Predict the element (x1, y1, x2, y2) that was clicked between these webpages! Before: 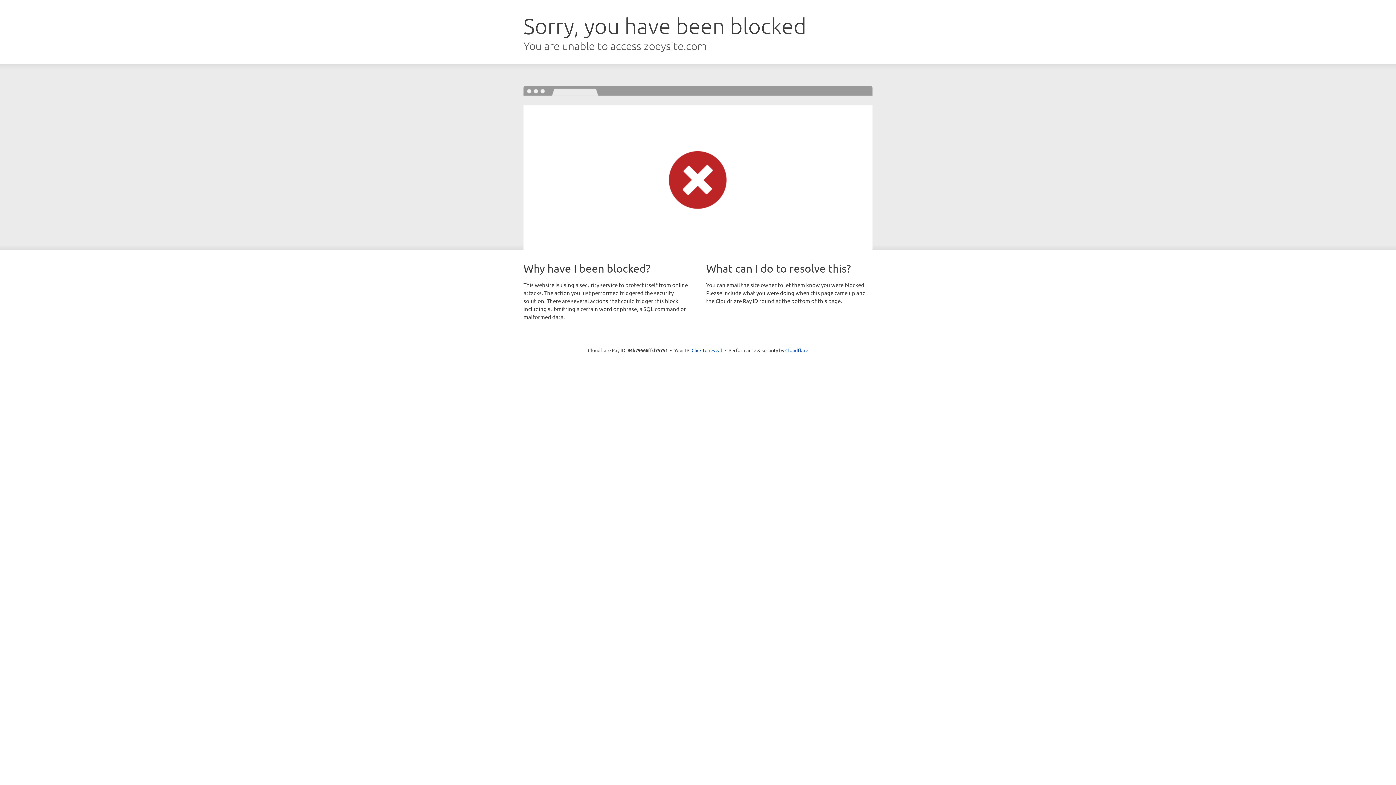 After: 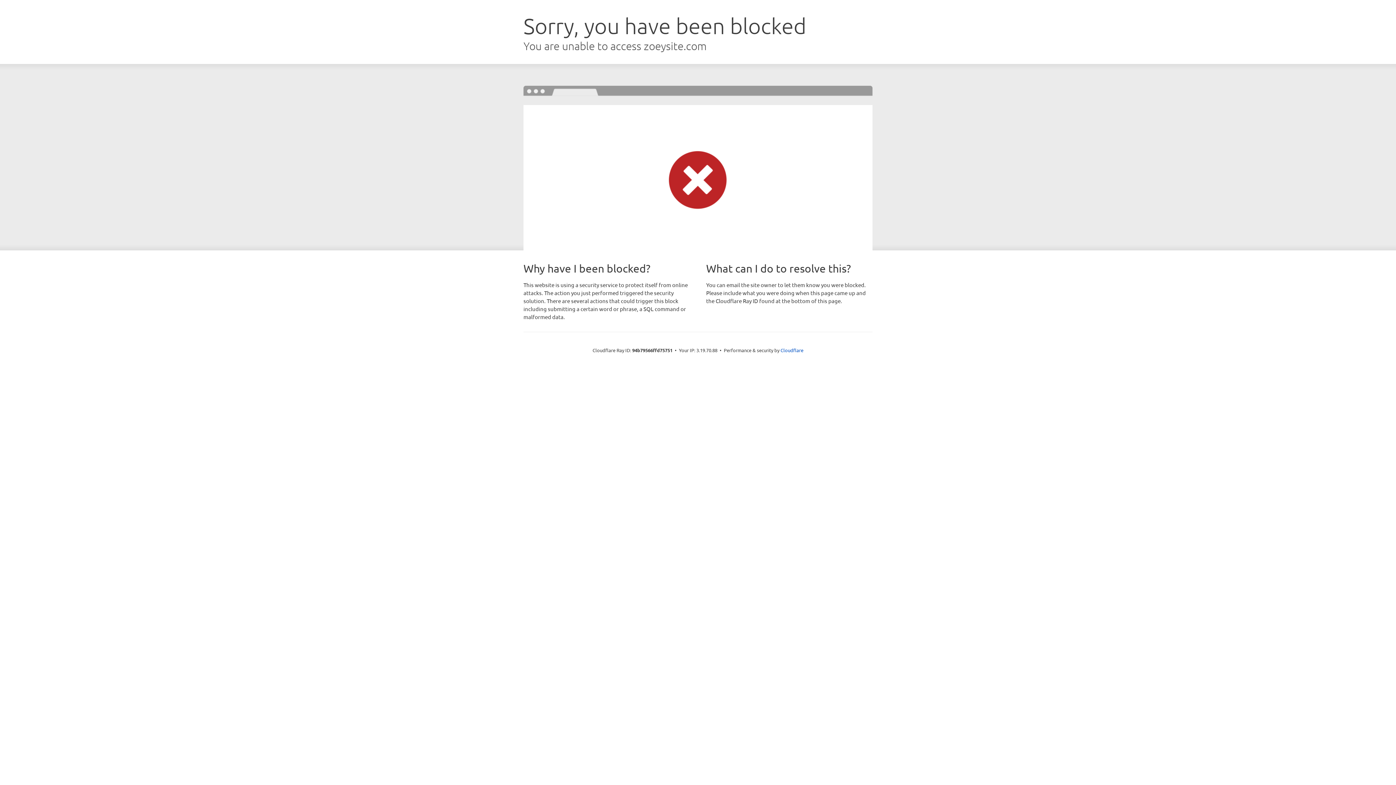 Action: label: Click to reveal bbox: (691, 346, 722, 353)